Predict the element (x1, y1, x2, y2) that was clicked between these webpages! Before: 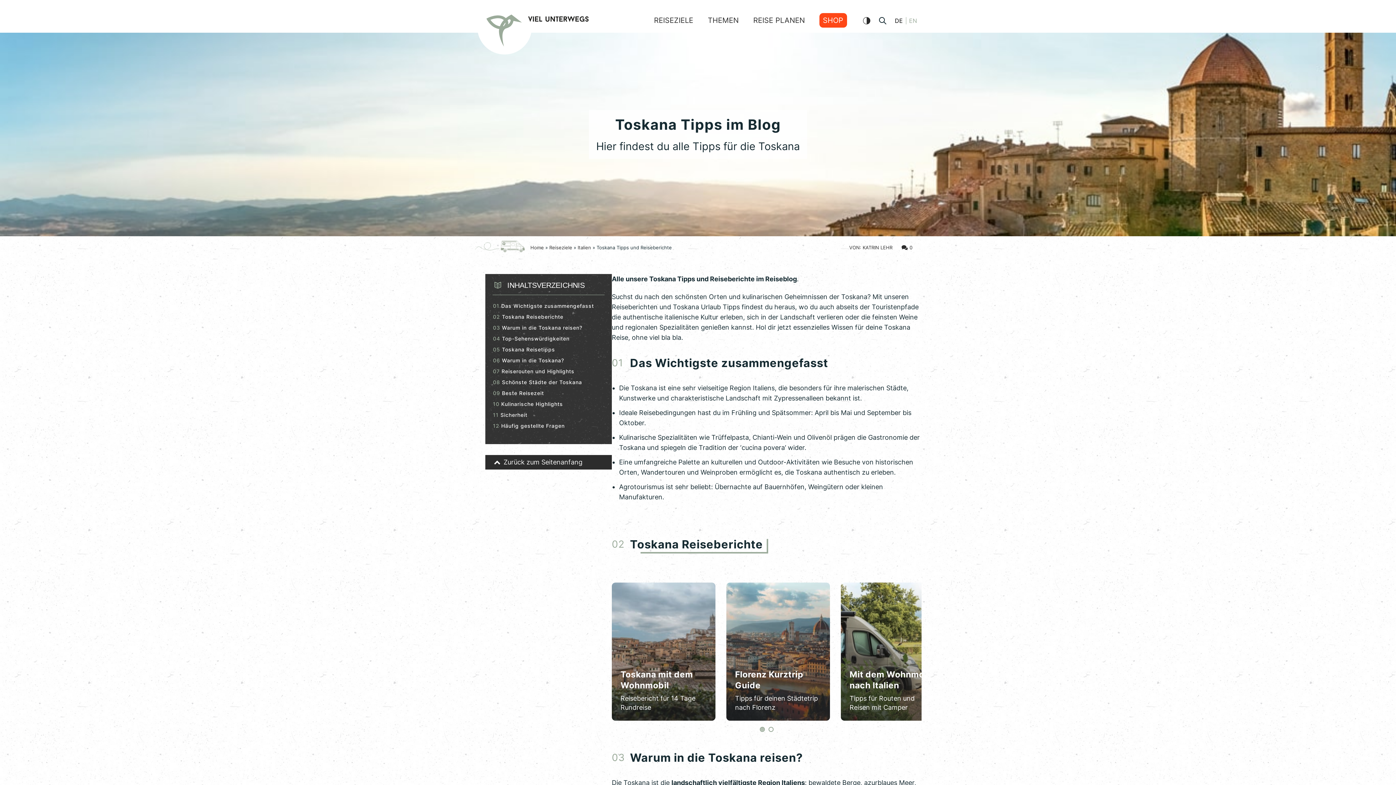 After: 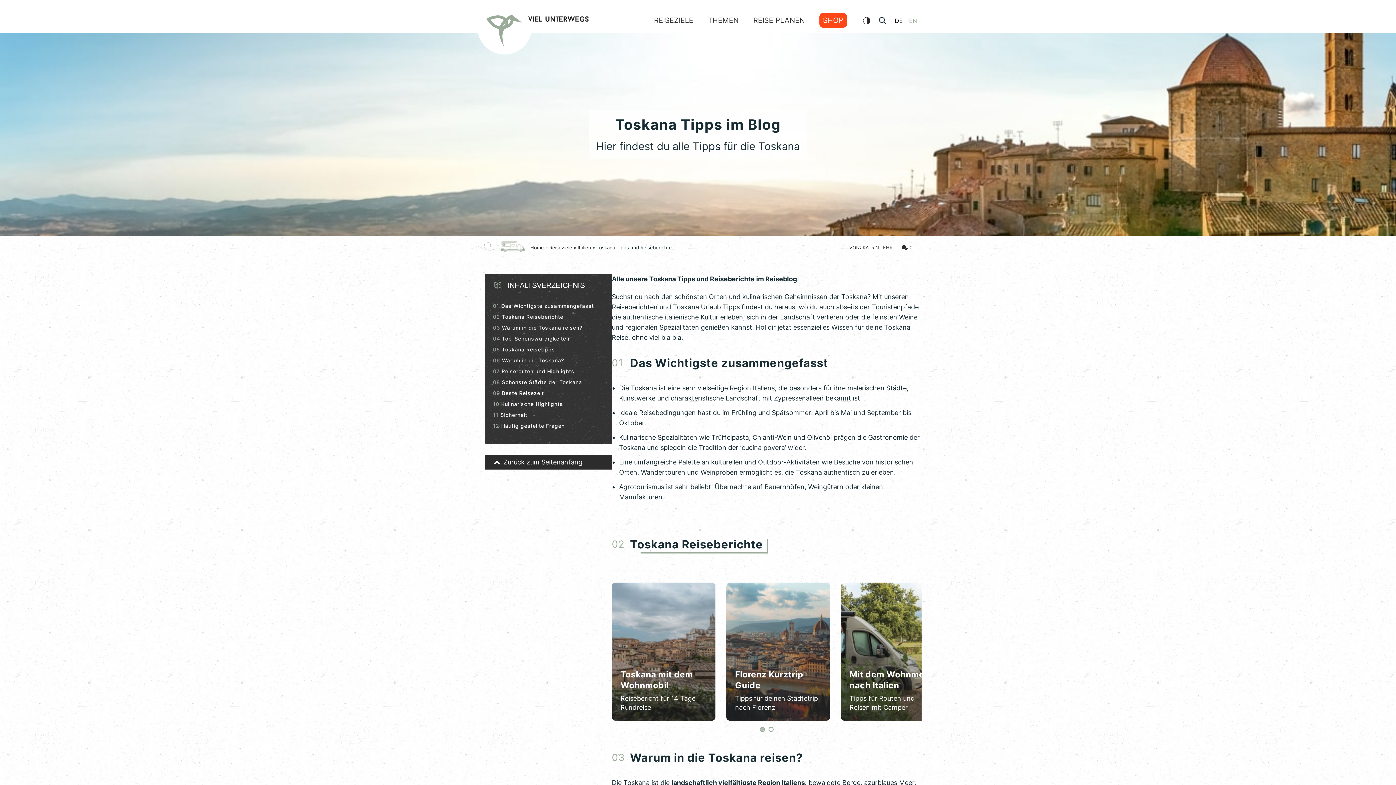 Action: bbox: (760, 727, 765, 732) label: 1 of 2